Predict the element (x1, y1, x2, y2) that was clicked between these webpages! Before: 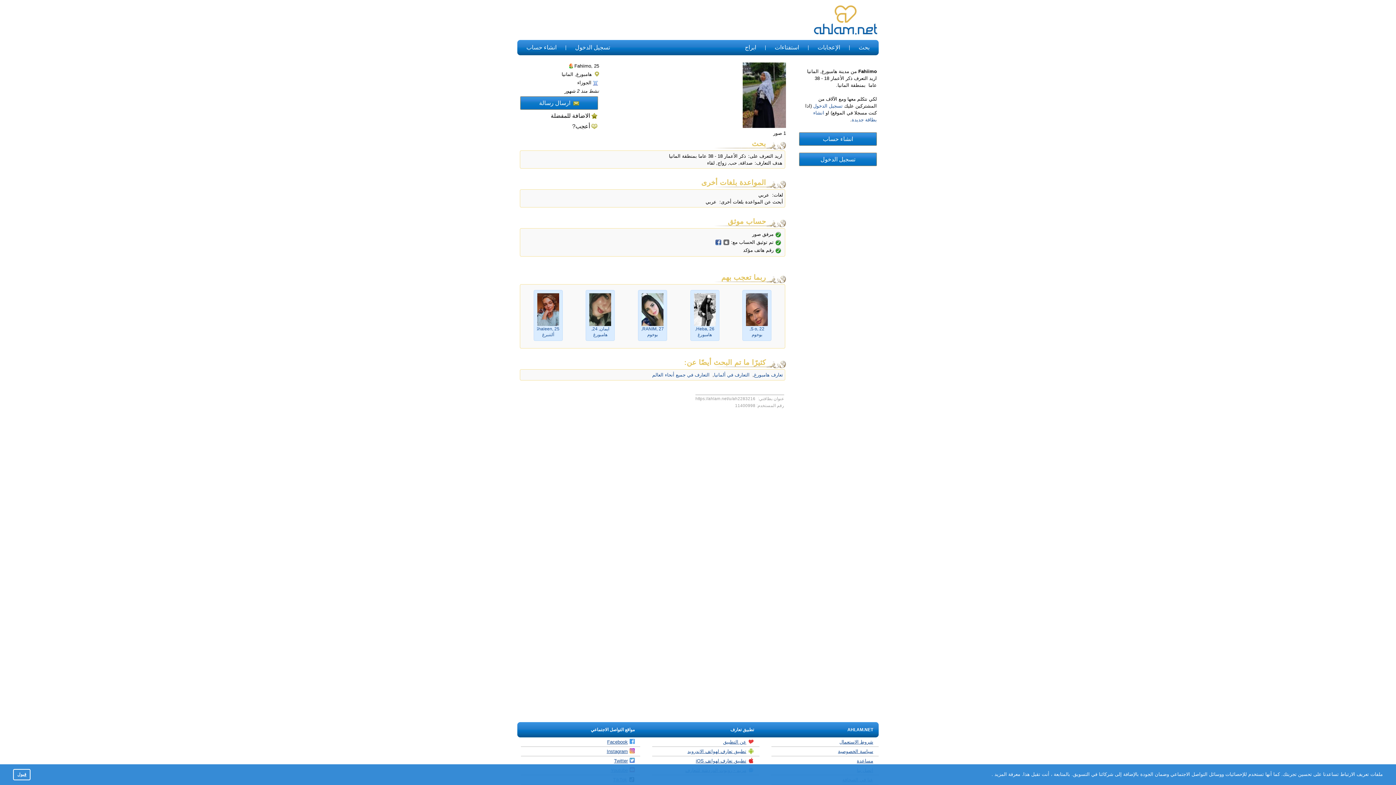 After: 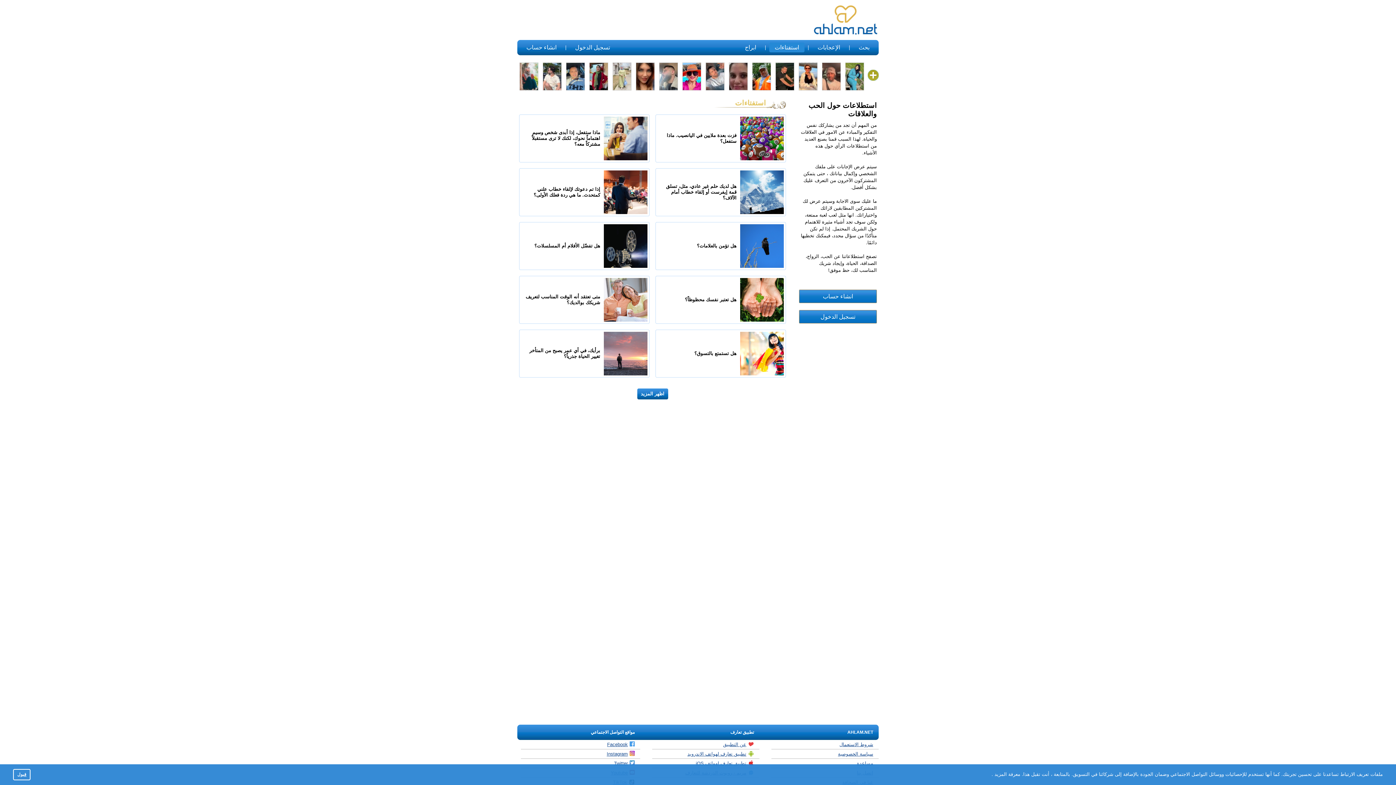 Action: label: استفتاءات bbox: (769, 42, 804, 52)